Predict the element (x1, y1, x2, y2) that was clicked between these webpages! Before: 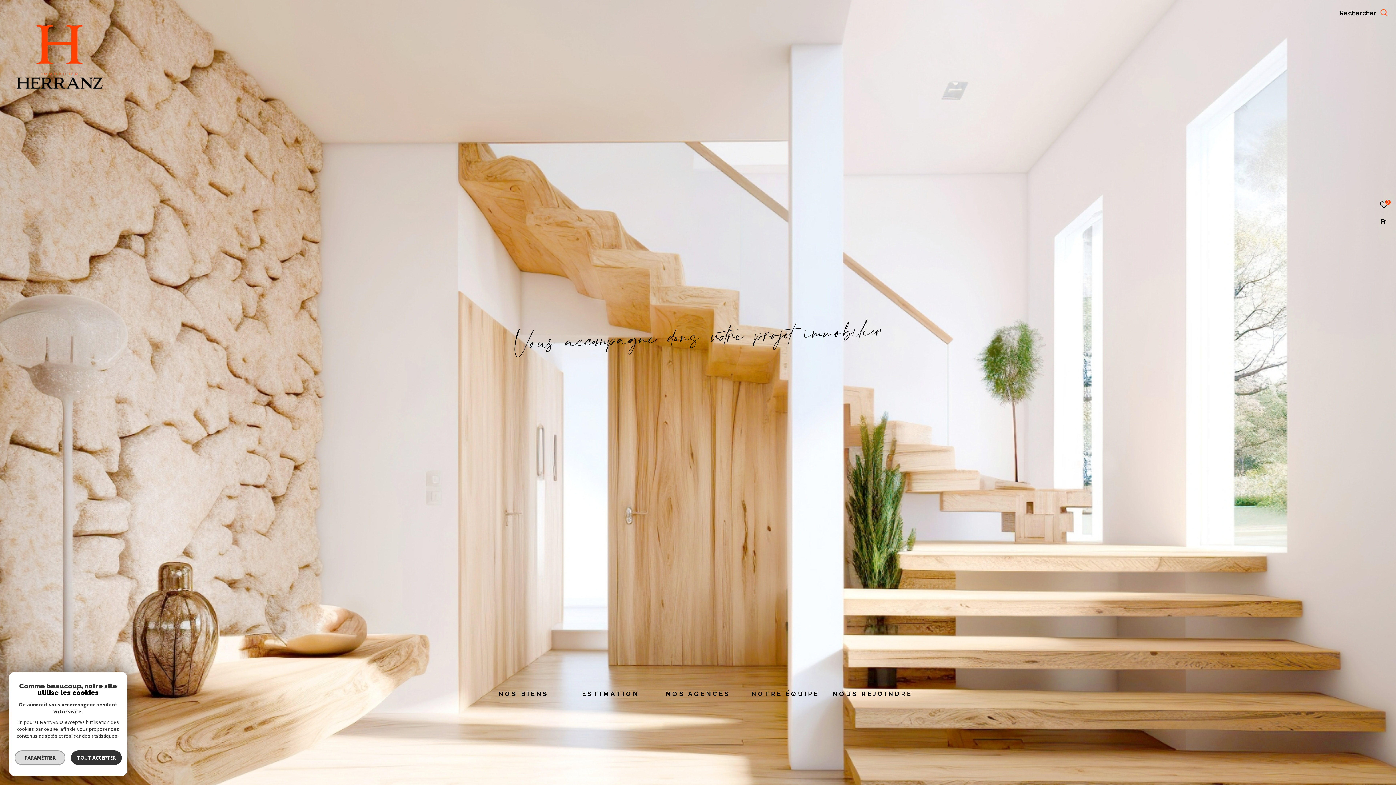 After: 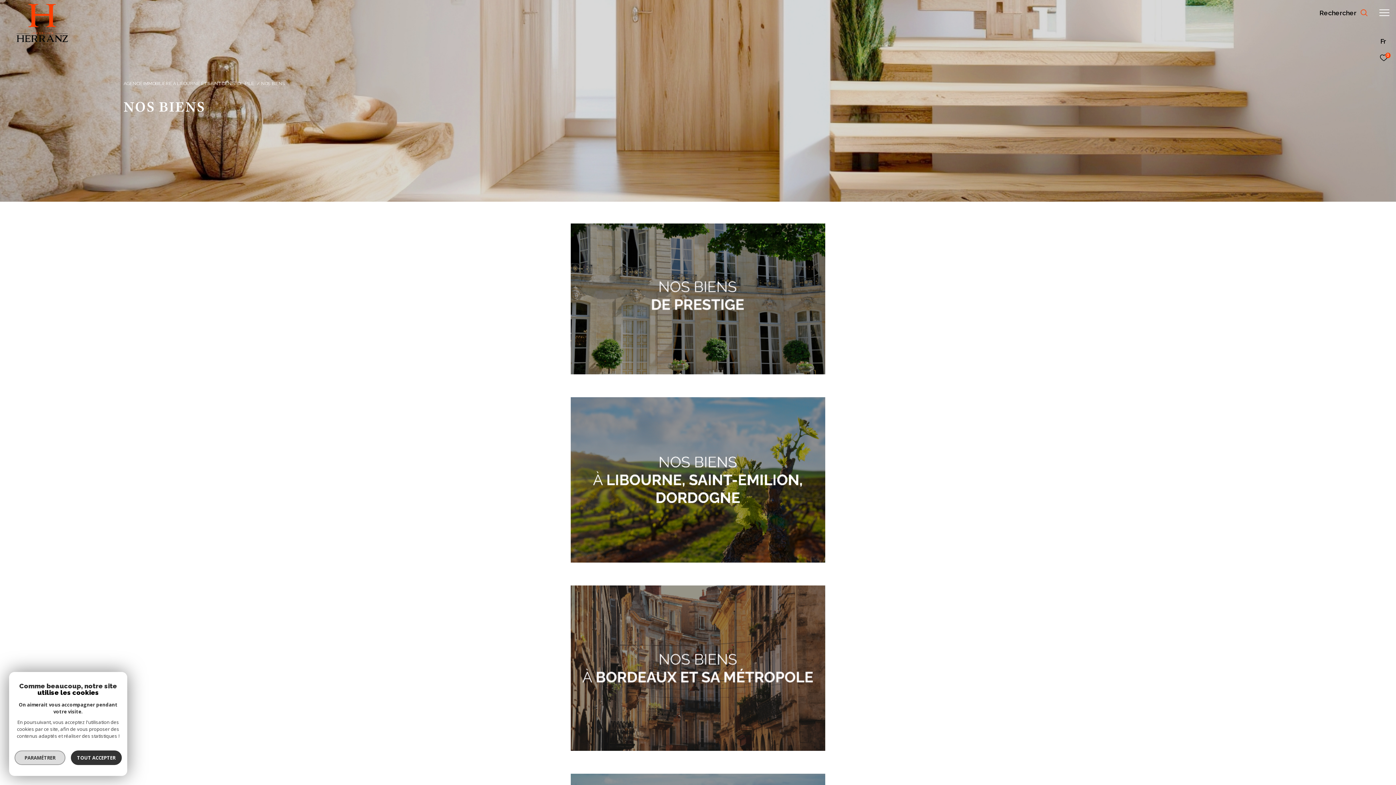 Action: bbox: (480, 691, 567, 785) label: NOS BIENS

Découvrez l'ensemble de nos biens.